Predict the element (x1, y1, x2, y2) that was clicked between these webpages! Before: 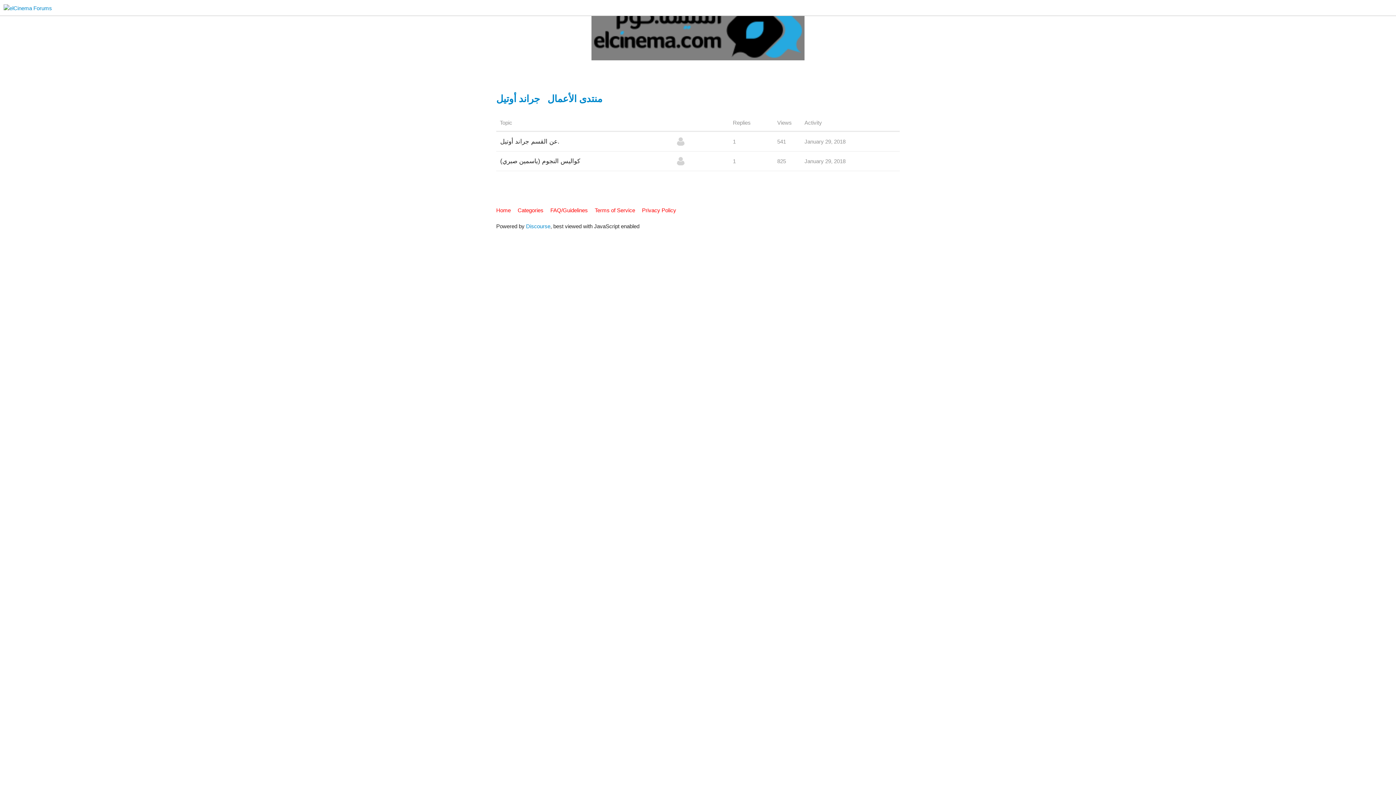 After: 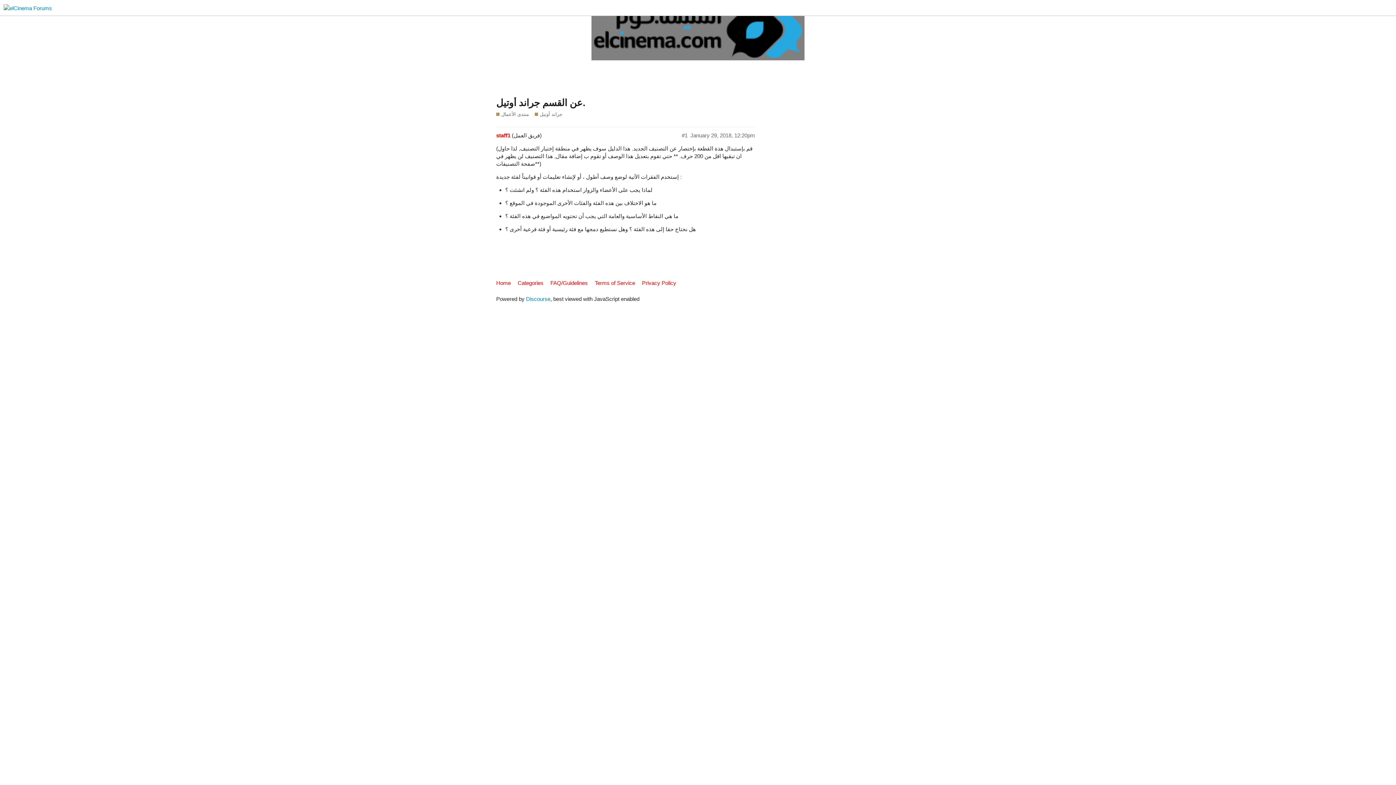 Action: bbox: (500, 132, 559, 150) label: عن القسم جراند أوتيل.